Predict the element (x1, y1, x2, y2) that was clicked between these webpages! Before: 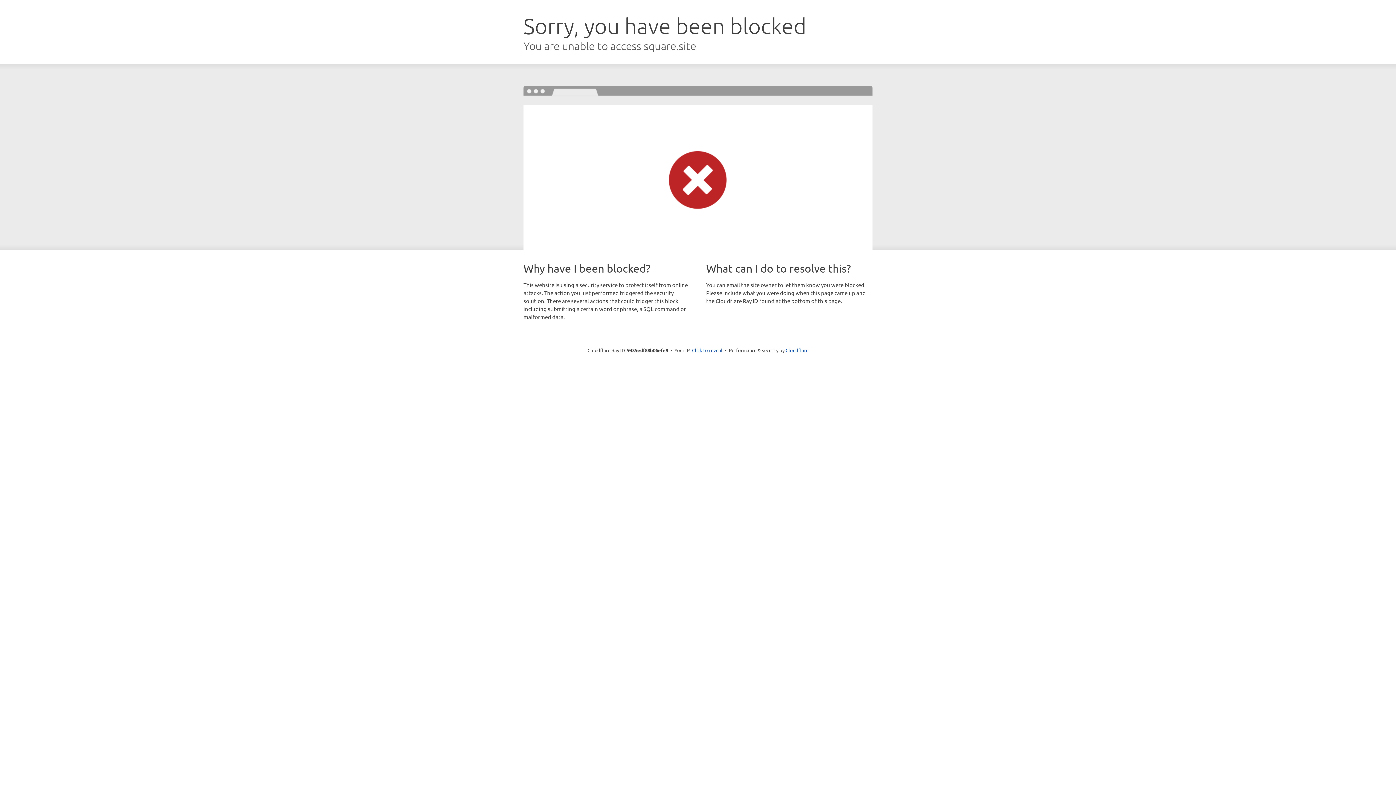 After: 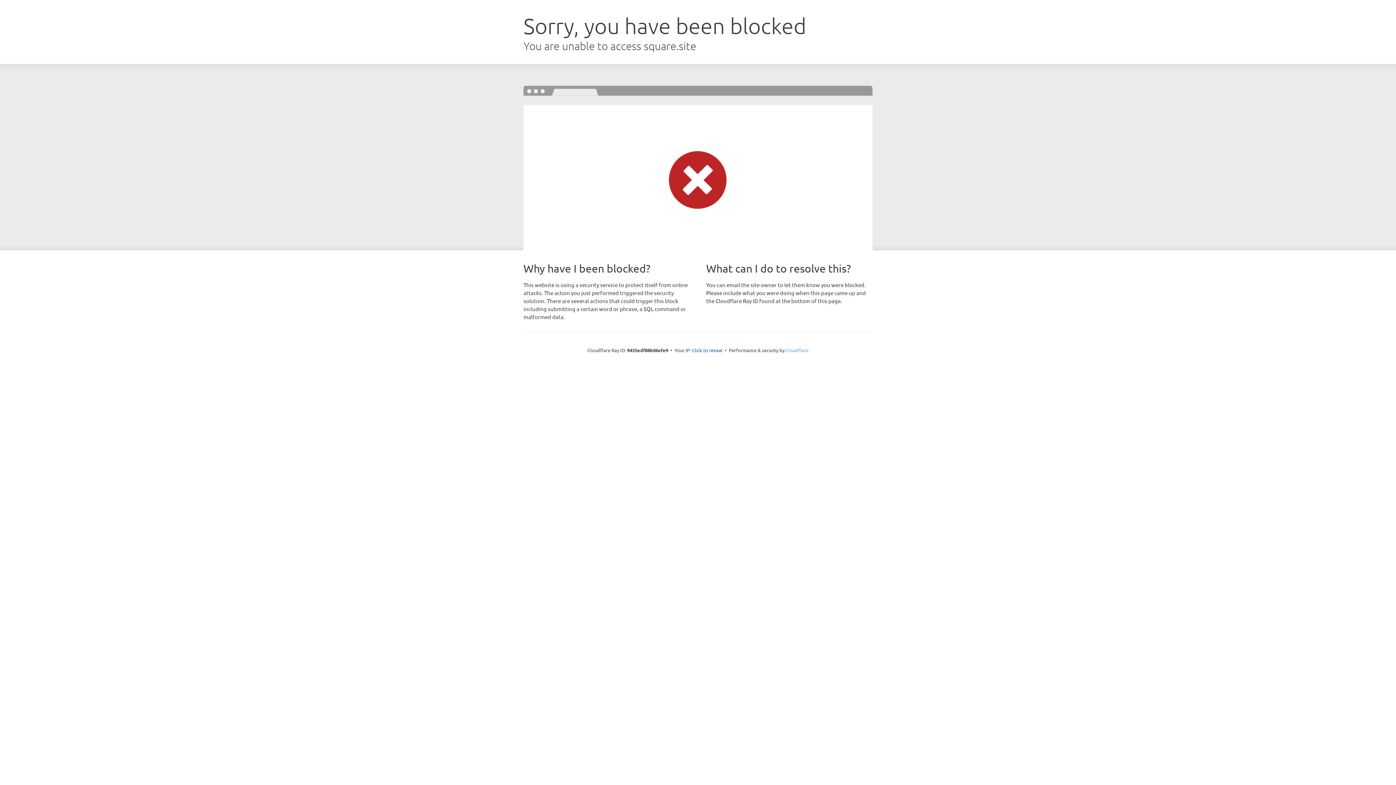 Action: label: Cloudflare bbox: (785, 347, 808, 353)